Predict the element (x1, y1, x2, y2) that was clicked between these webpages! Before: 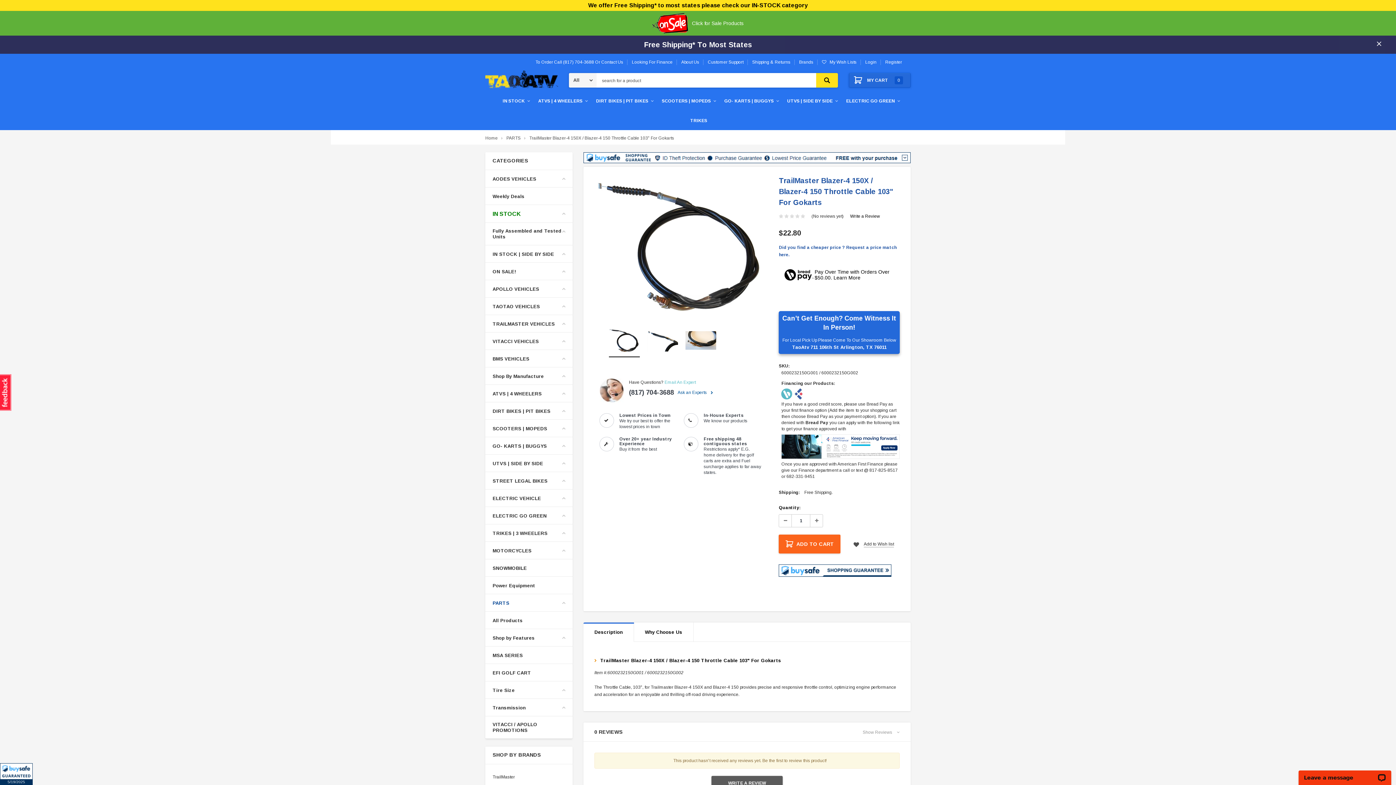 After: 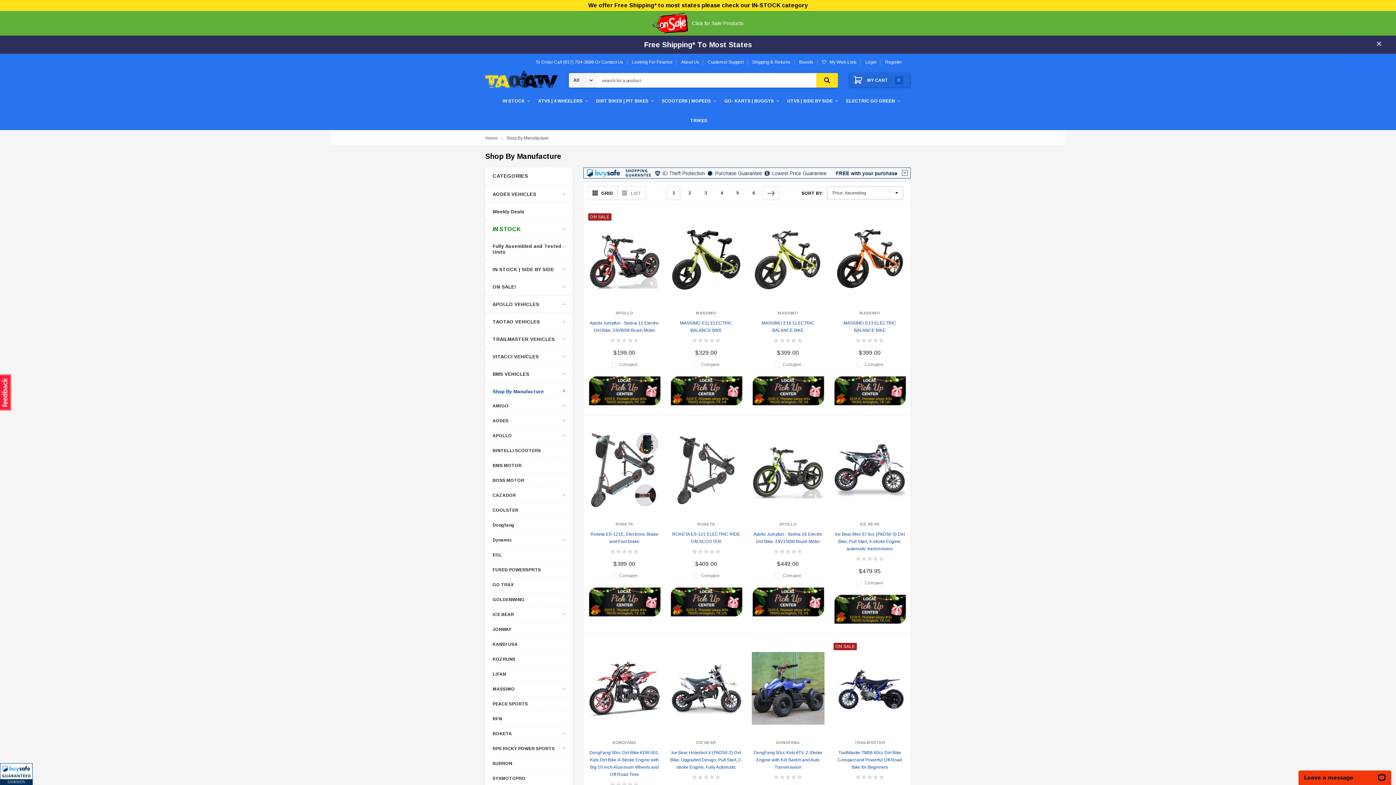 Action: bbox: (492, 373, 544, 380) label: Shop By Manufacture